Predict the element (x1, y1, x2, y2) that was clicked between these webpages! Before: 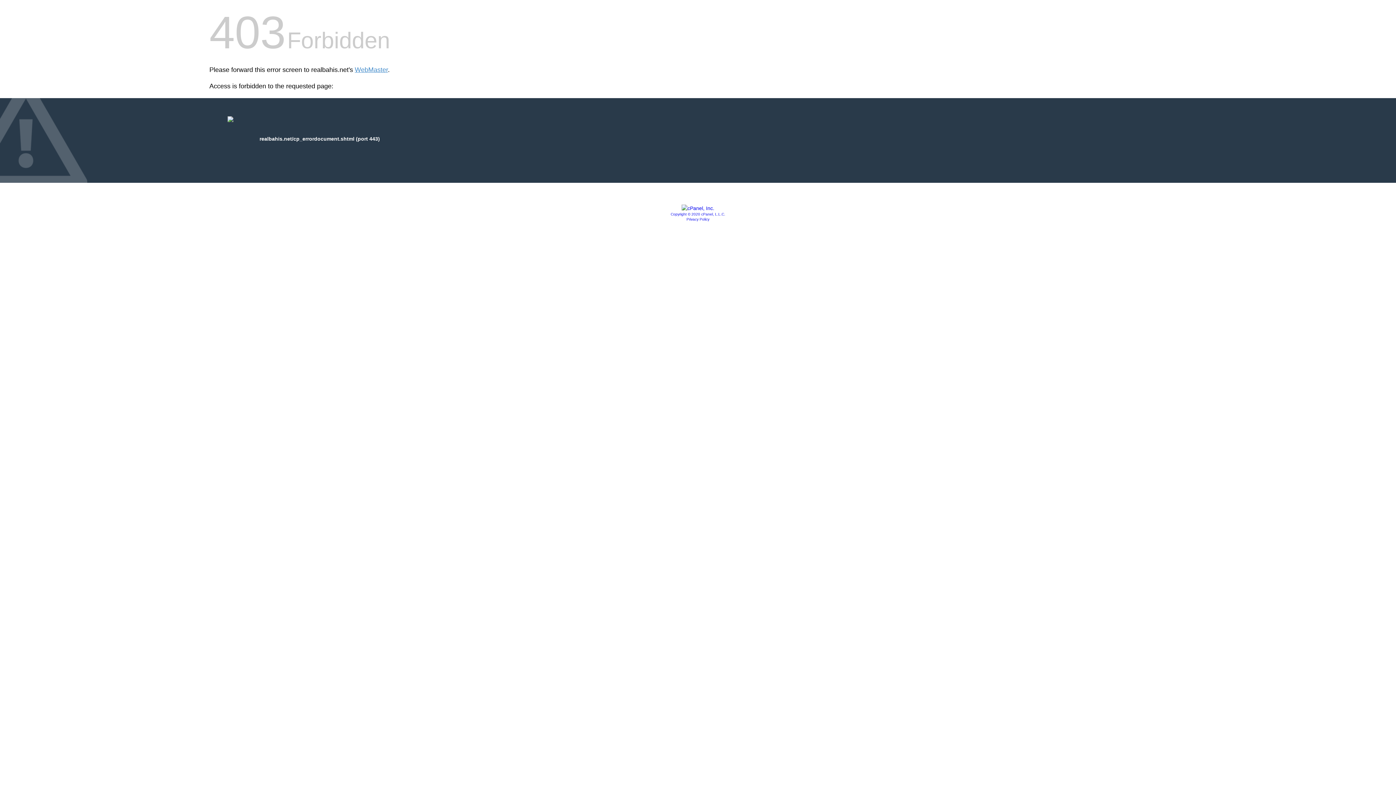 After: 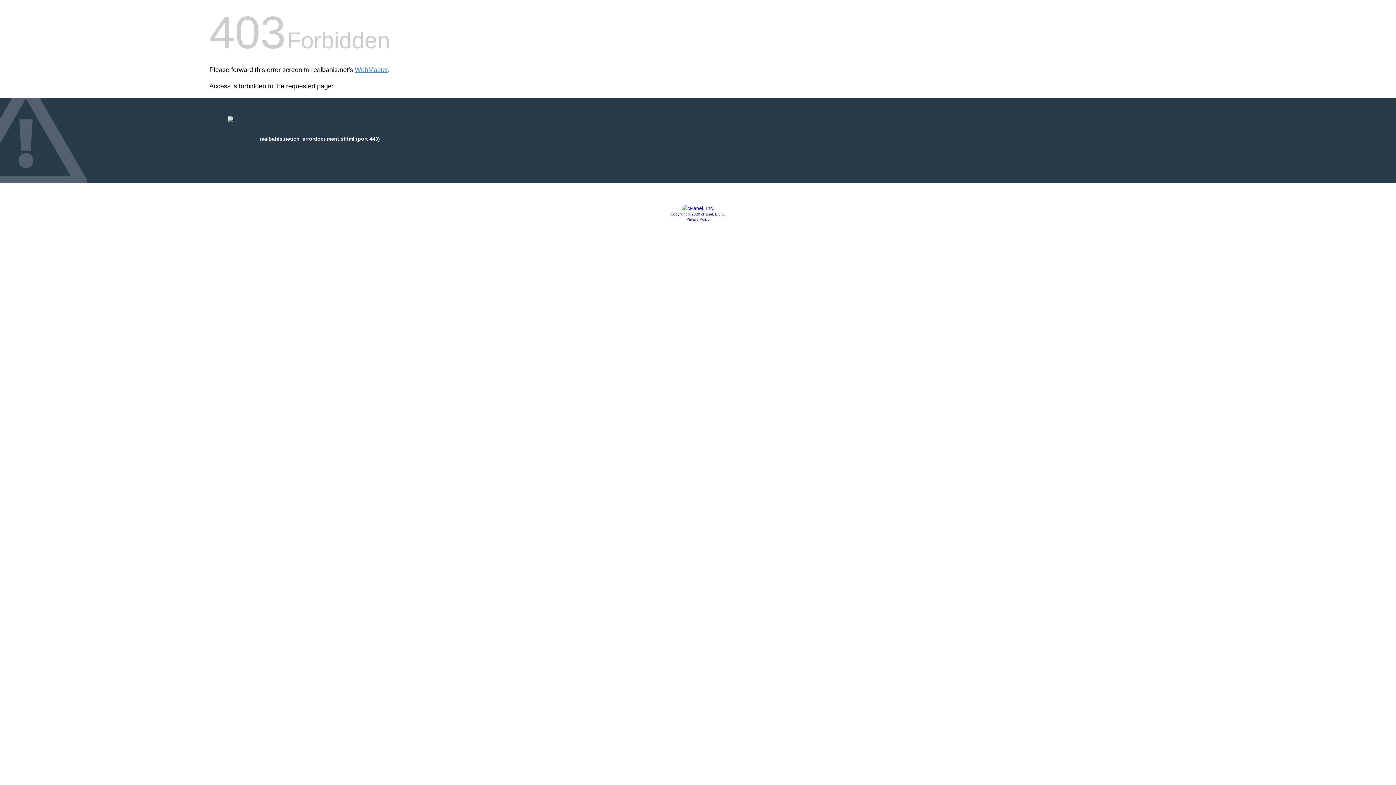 Action: bbox: (681, 205, 714, 211)